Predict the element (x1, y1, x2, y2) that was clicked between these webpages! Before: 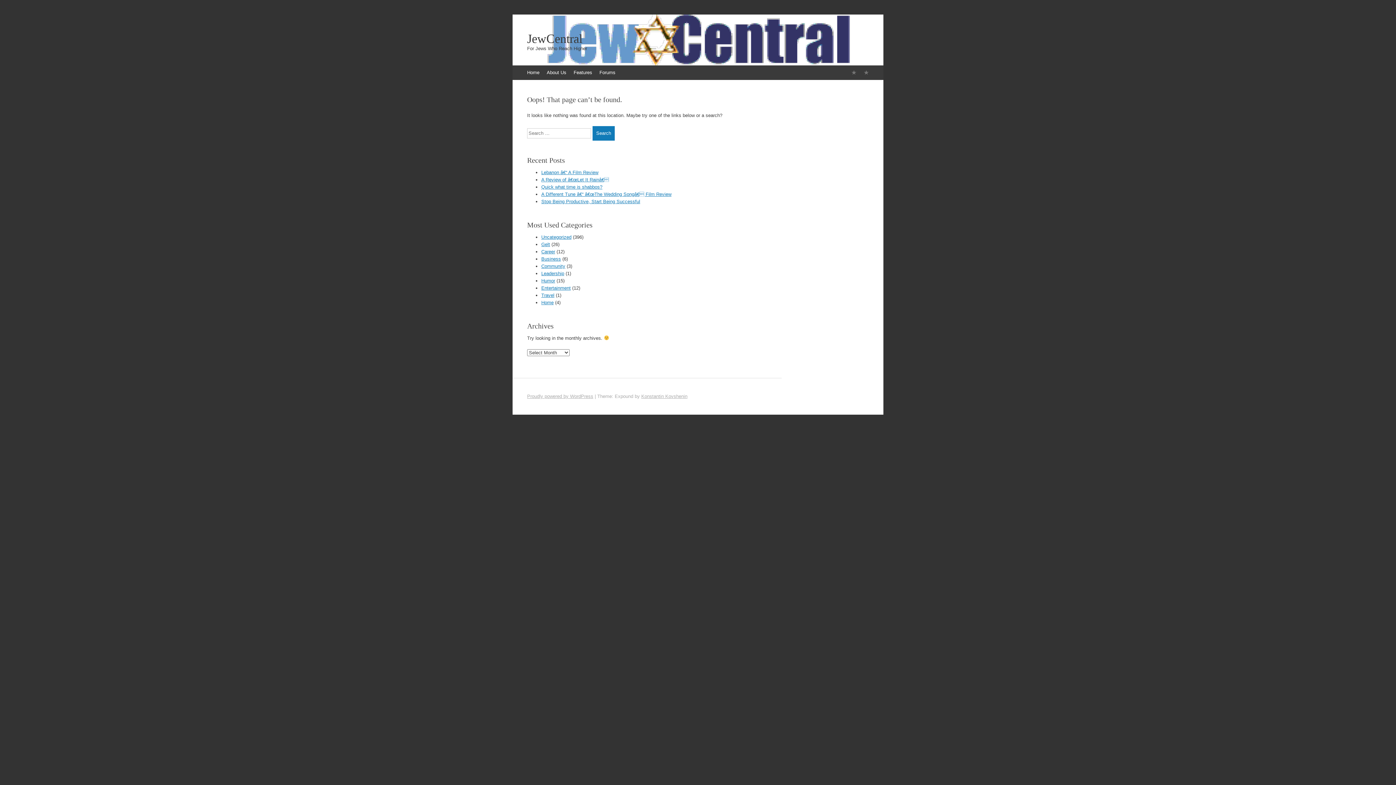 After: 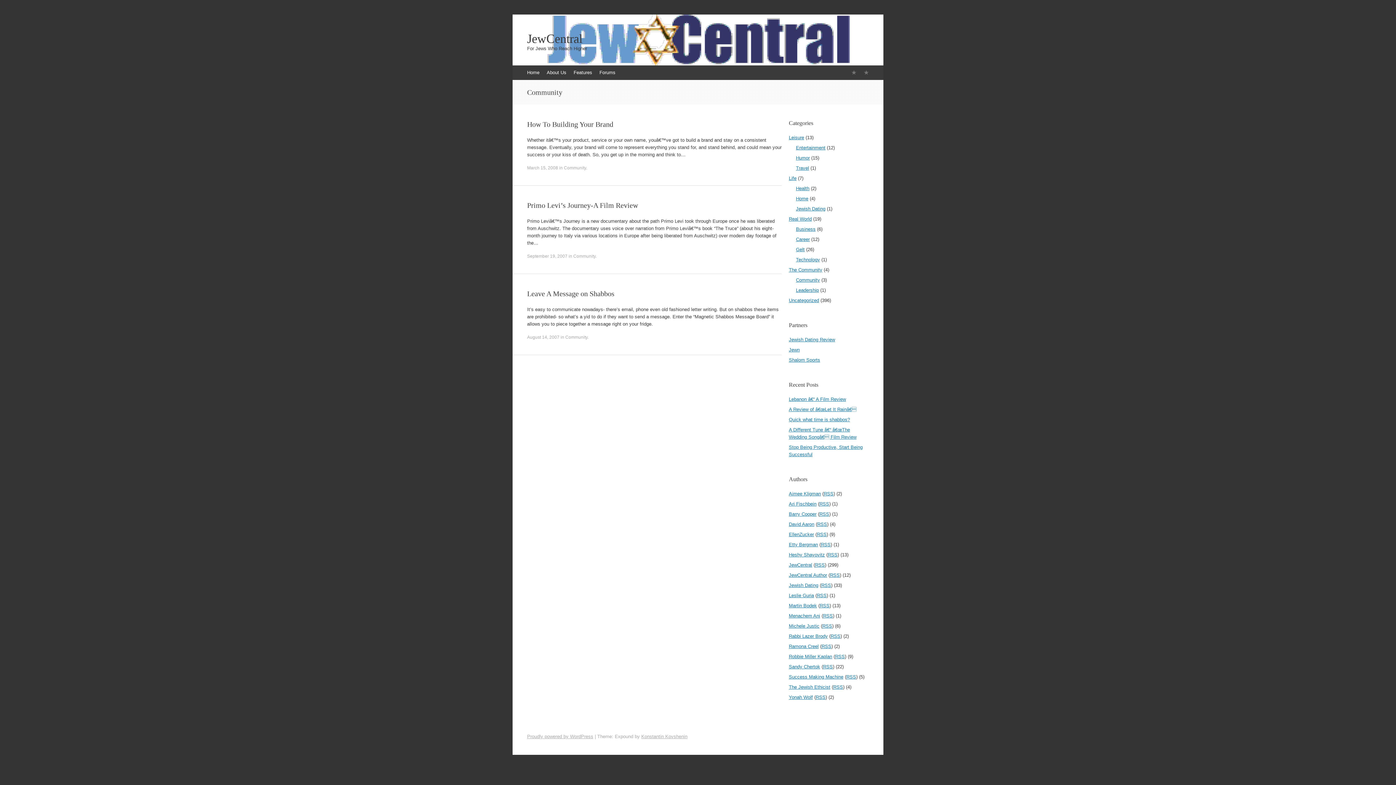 Action: label: Community bbox: (541, 263, 565, 269)